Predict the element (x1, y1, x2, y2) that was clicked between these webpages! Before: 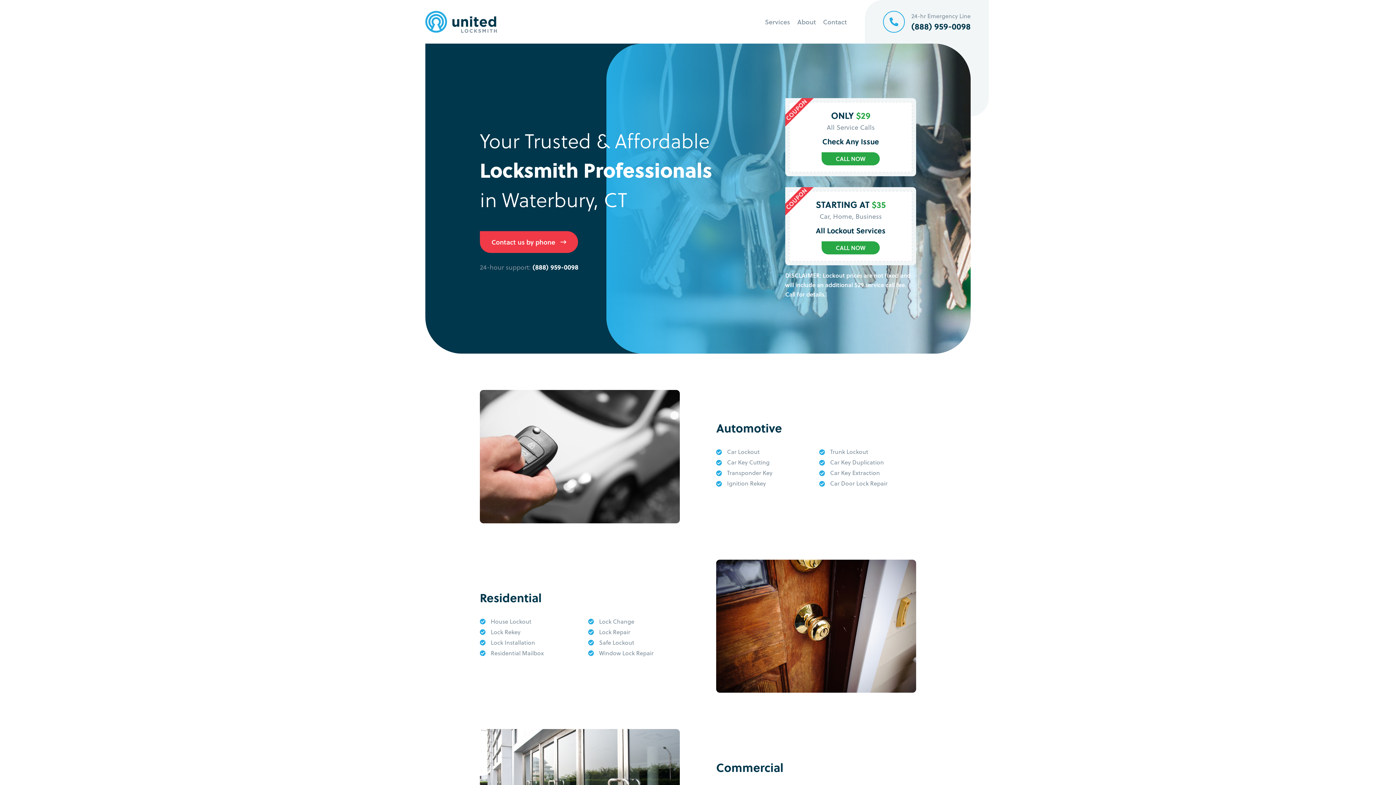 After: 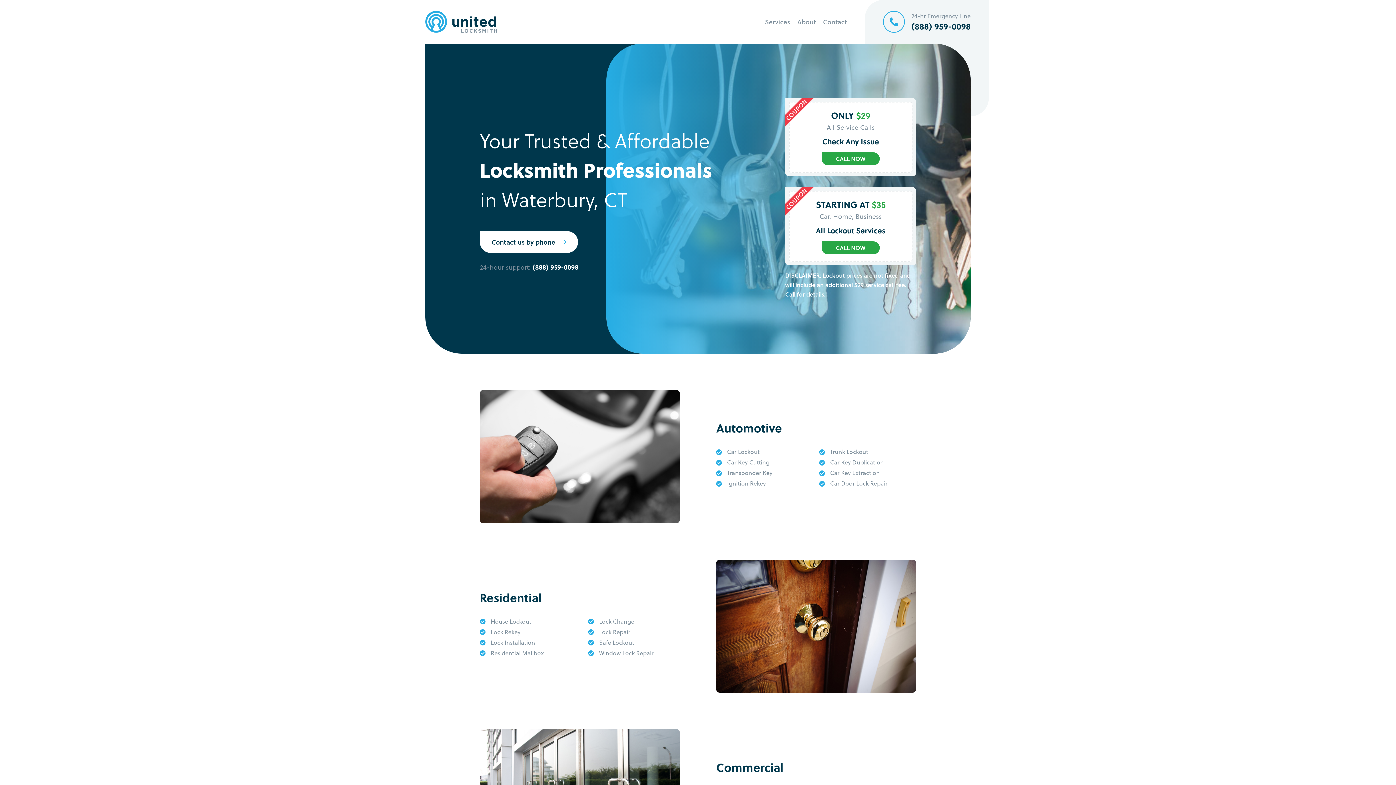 Action: bbox: (480, 231, 578, 252) label: Contact us by phone 